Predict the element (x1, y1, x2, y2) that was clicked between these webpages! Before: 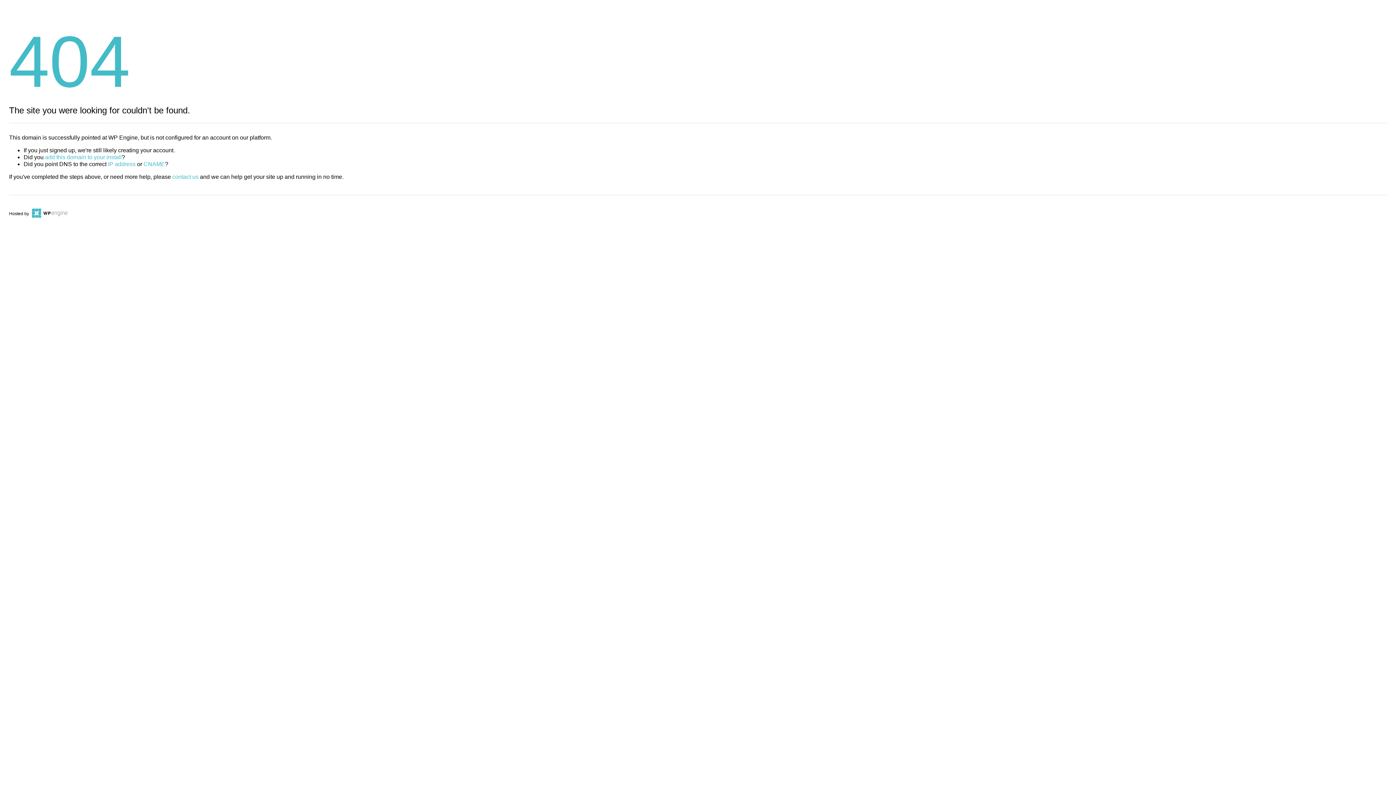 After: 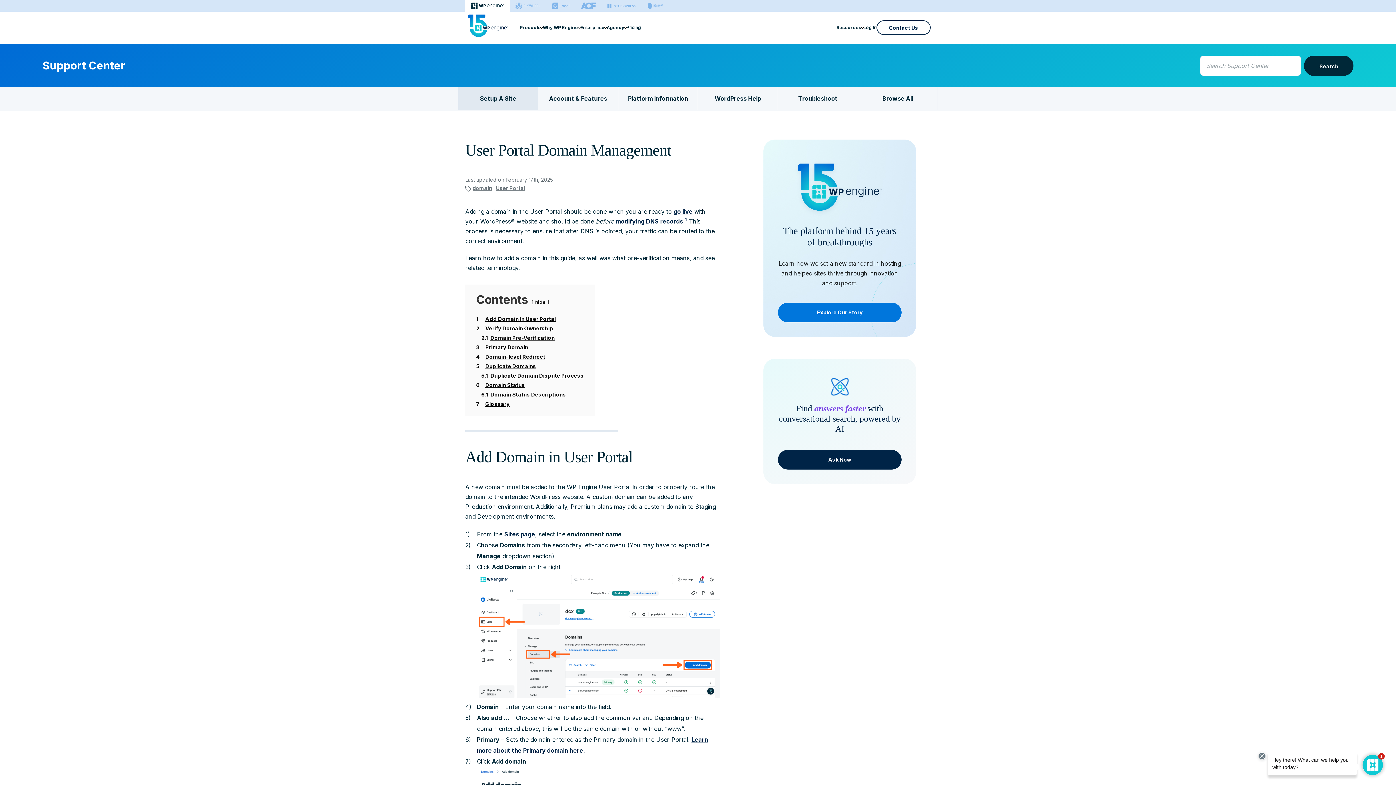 Action: label: add this domain to your install bbox: (45, 154, 121, 160)